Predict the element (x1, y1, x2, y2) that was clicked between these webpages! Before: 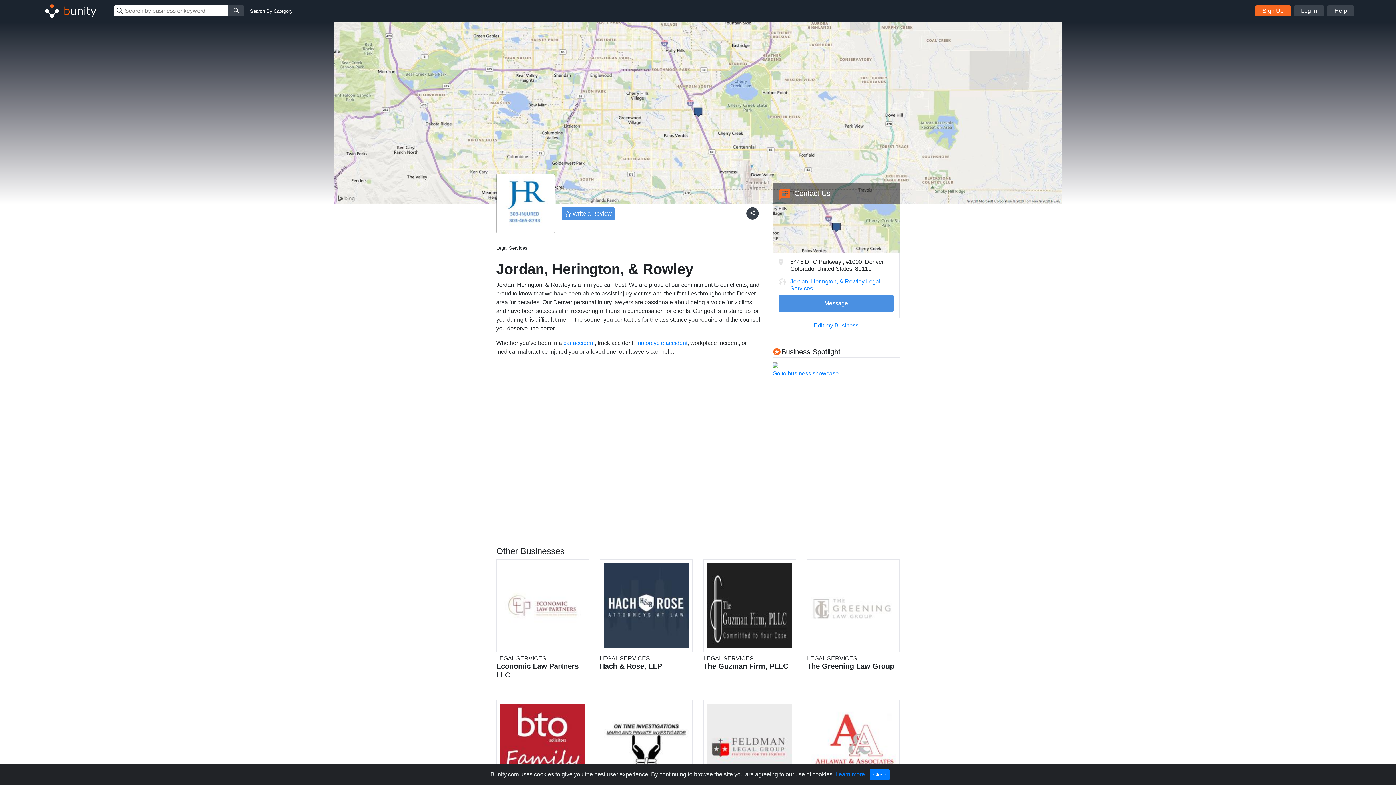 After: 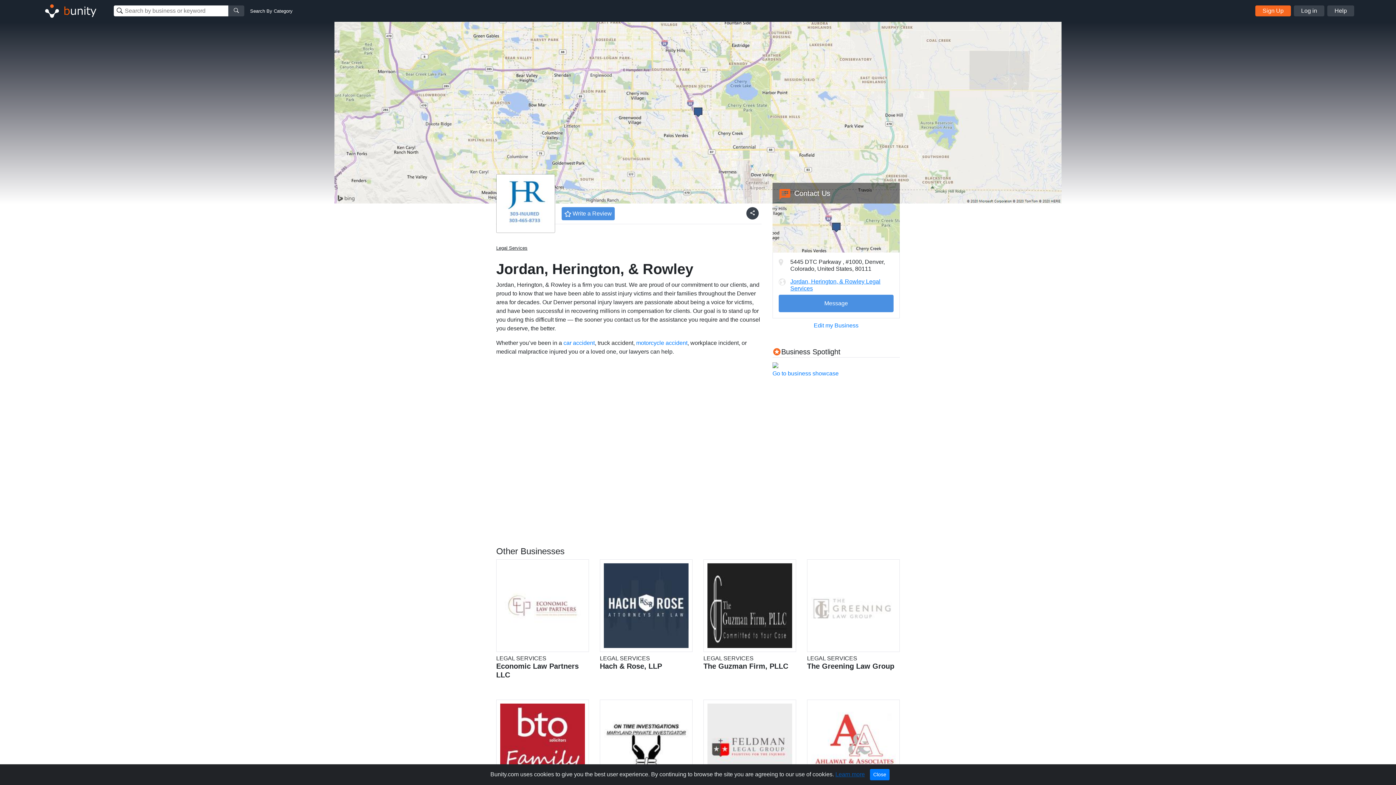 Action: bbox: (835, 771, 865, 777) label: Learn more